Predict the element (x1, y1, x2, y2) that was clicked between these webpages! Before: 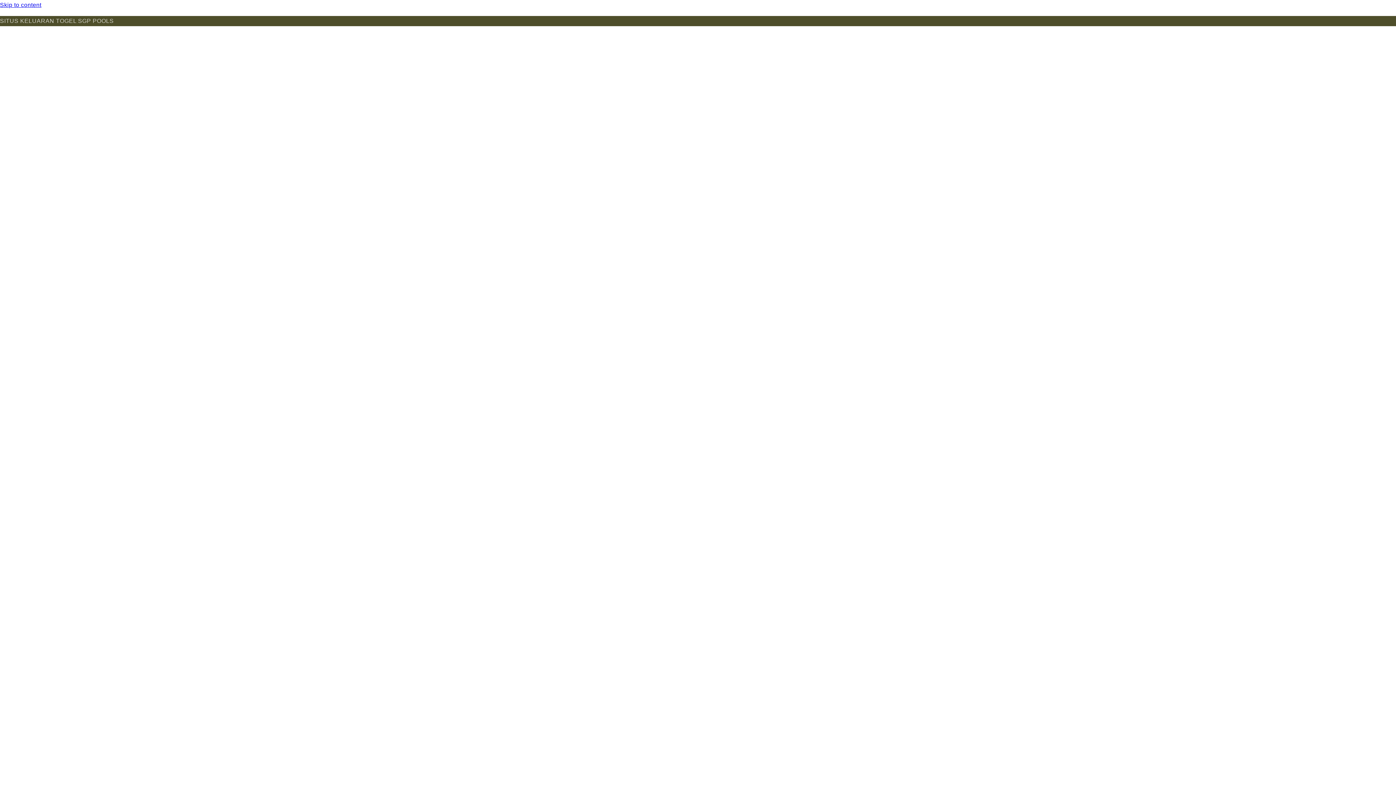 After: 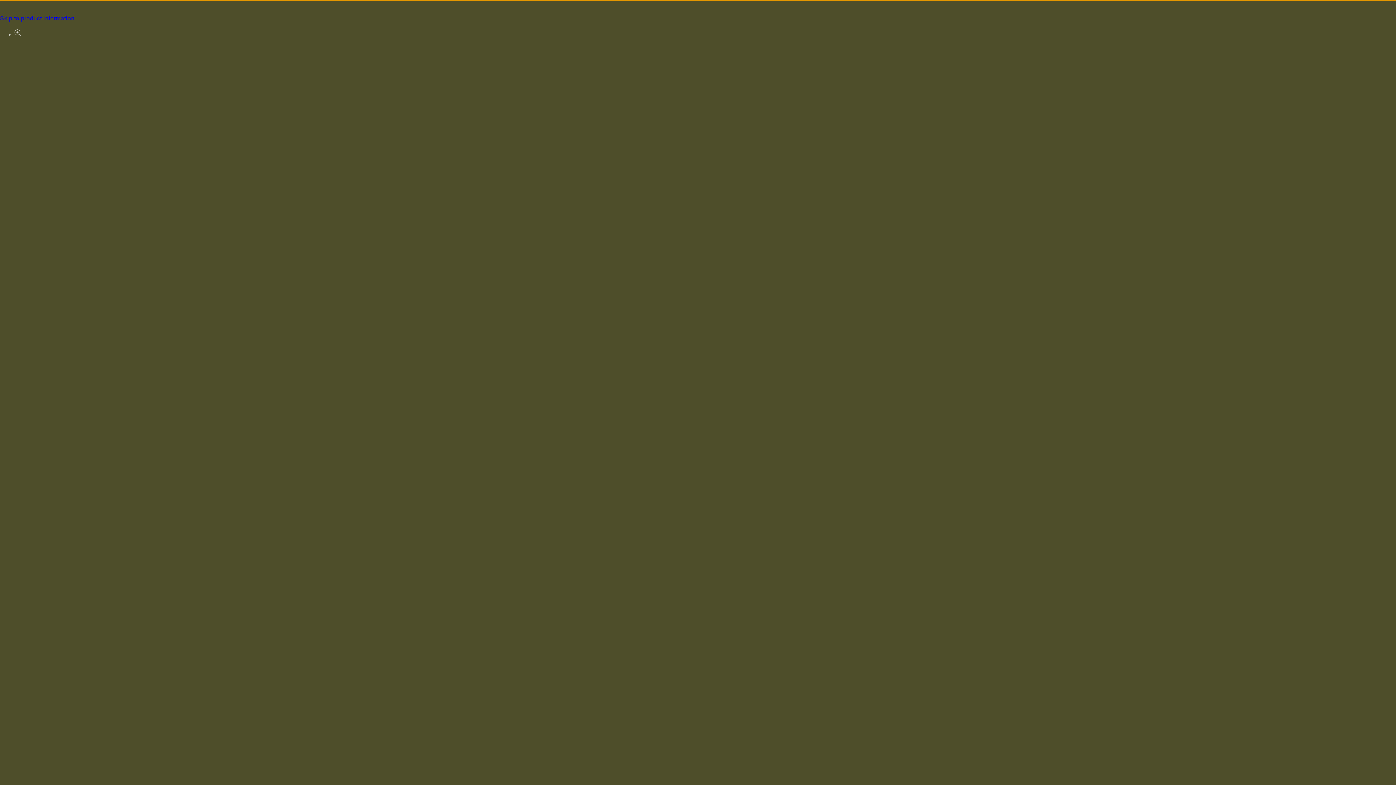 Action: bbox: (0, 0, 1396, 10) label: Skip to content